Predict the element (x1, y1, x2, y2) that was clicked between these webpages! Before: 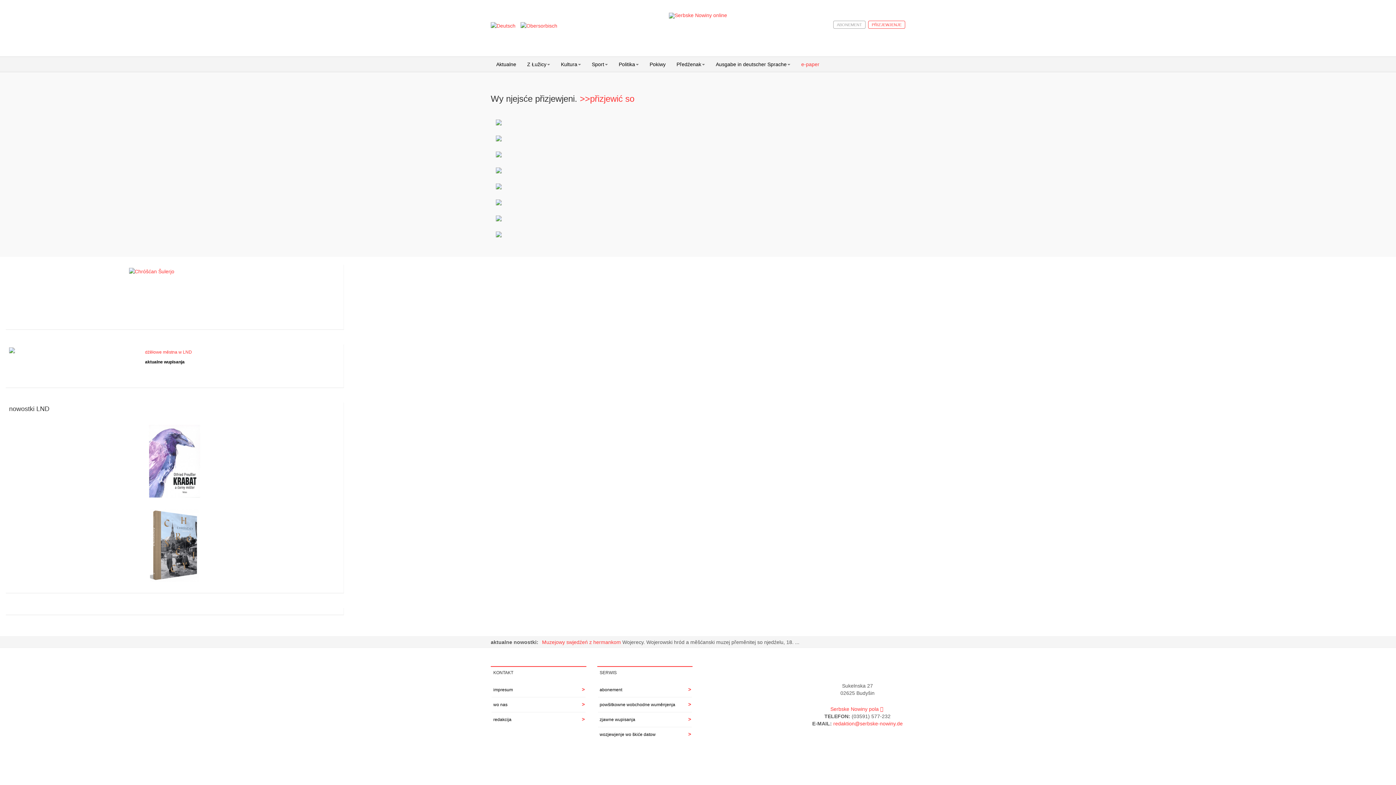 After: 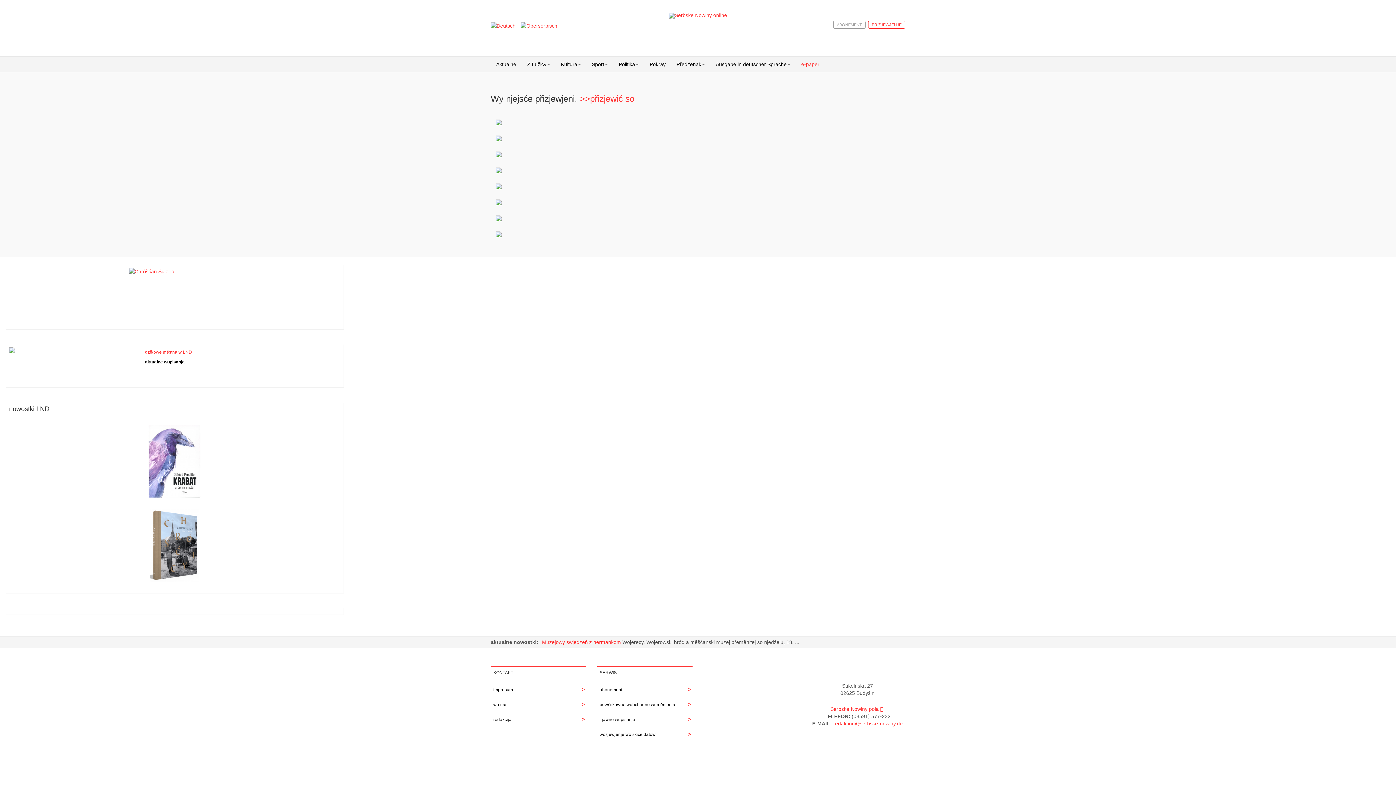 Action: bbox: (490, 135, 506, 140)